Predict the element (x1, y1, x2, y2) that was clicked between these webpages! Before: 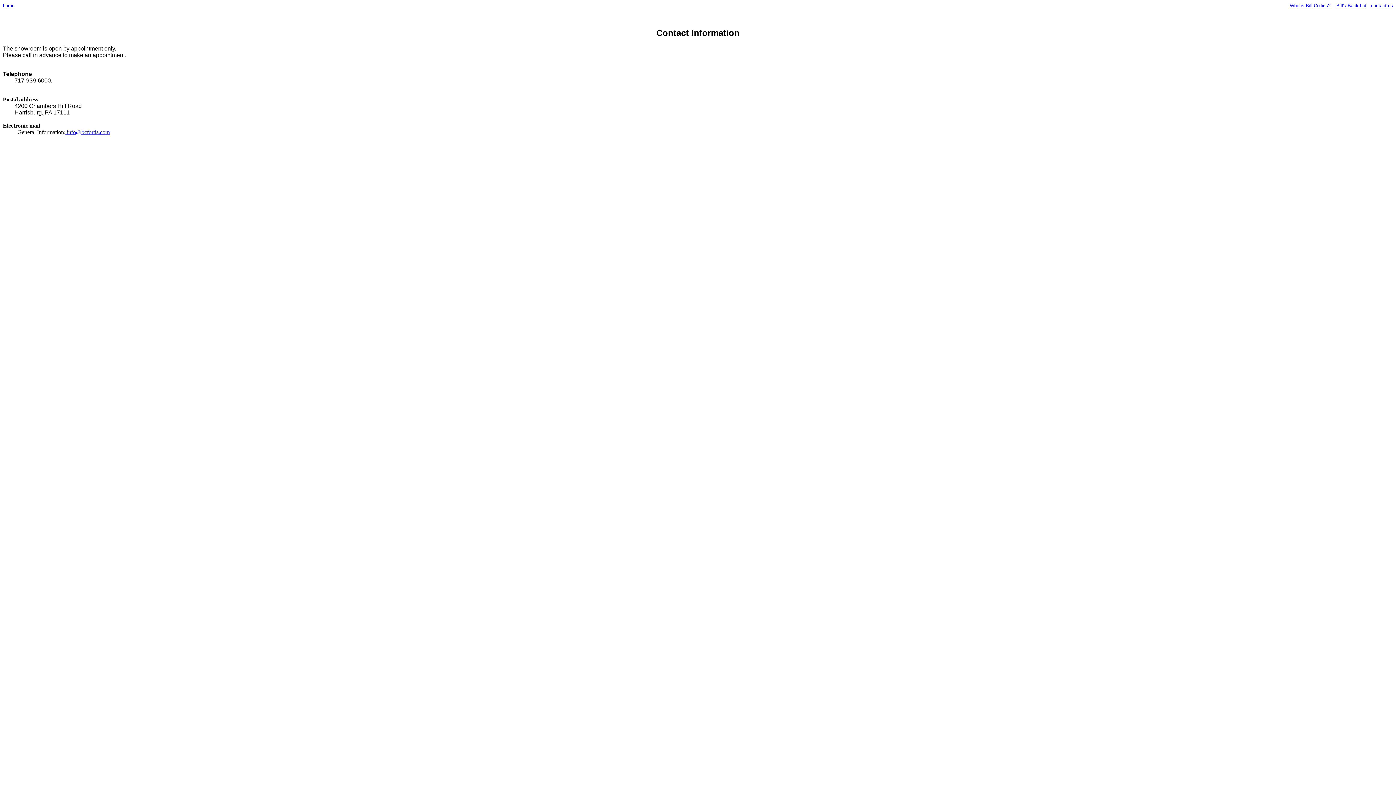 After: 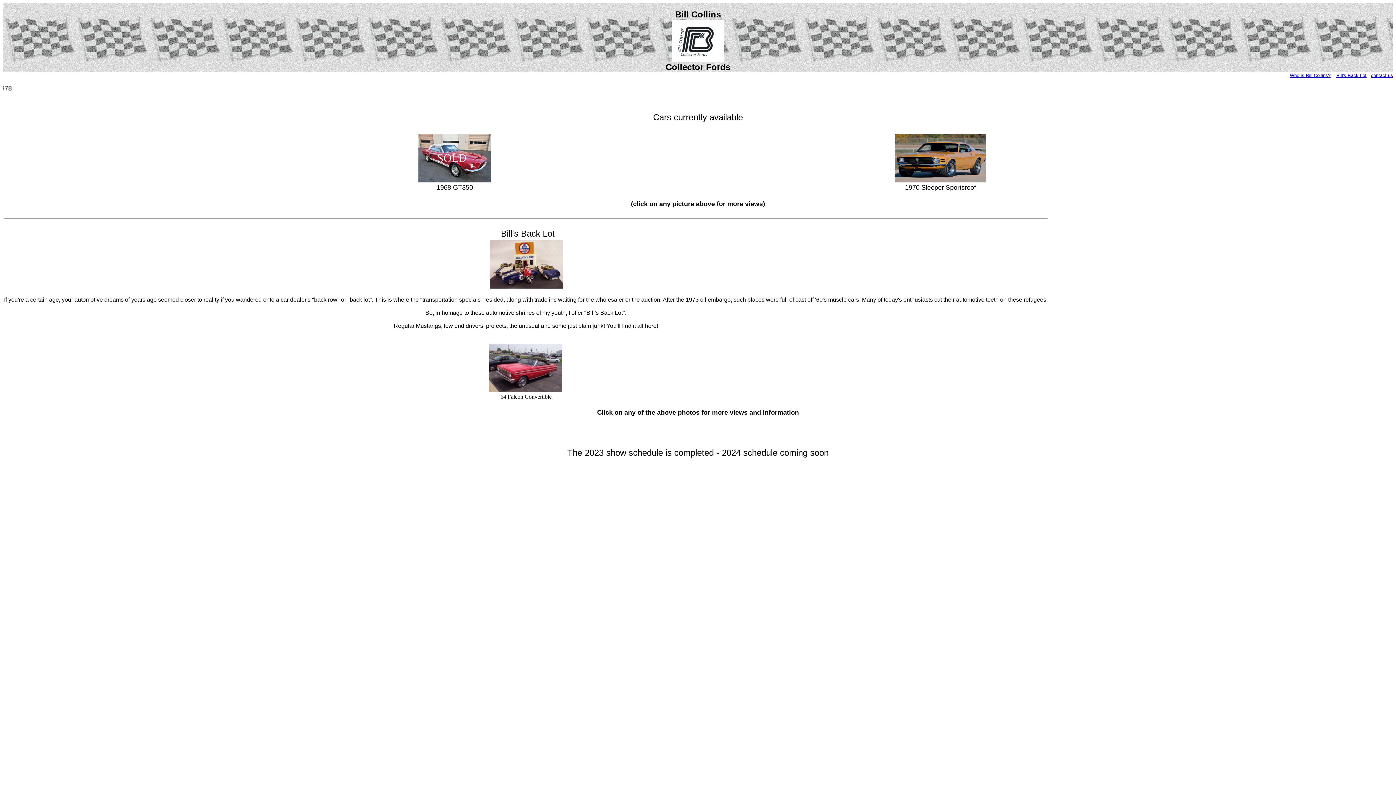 Action: bbox: (2, 2, 14, 8) label: home